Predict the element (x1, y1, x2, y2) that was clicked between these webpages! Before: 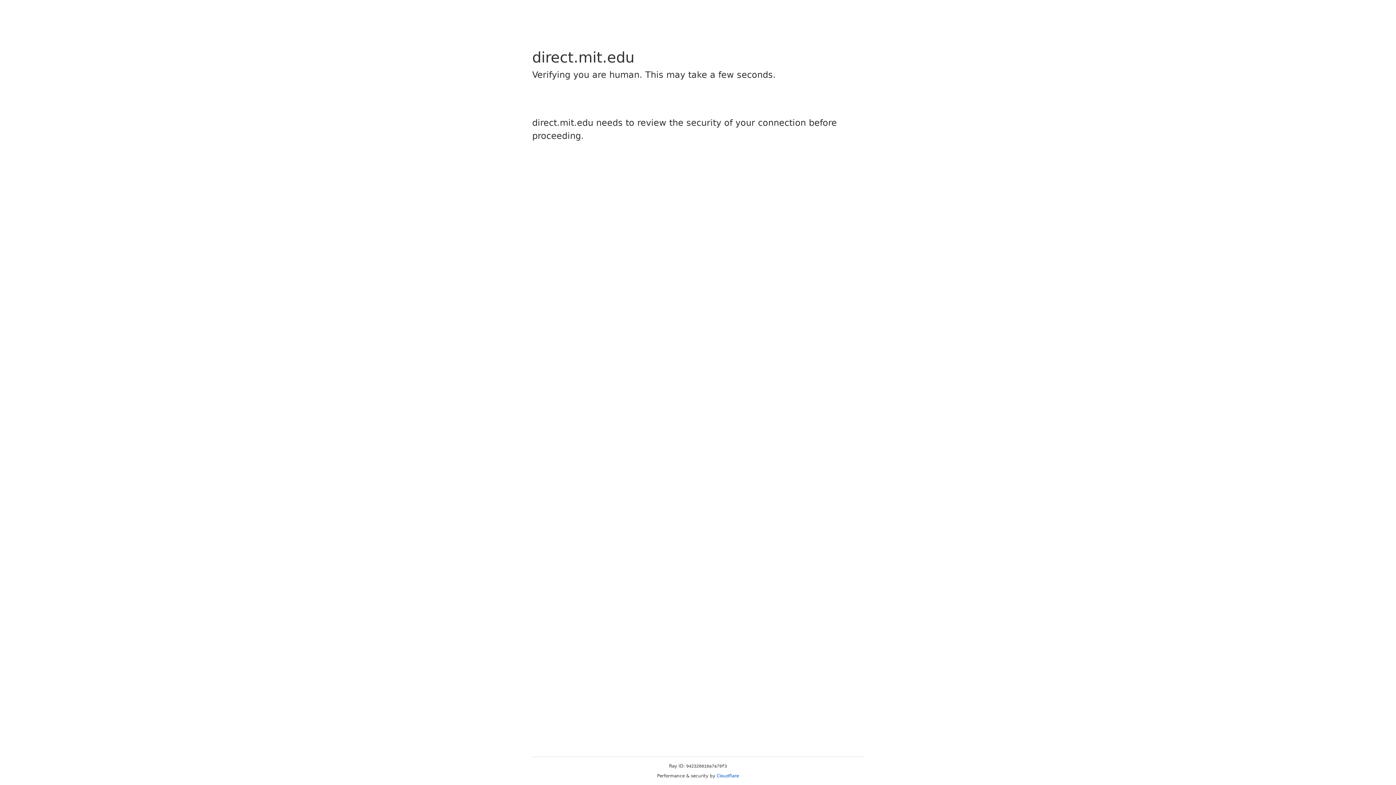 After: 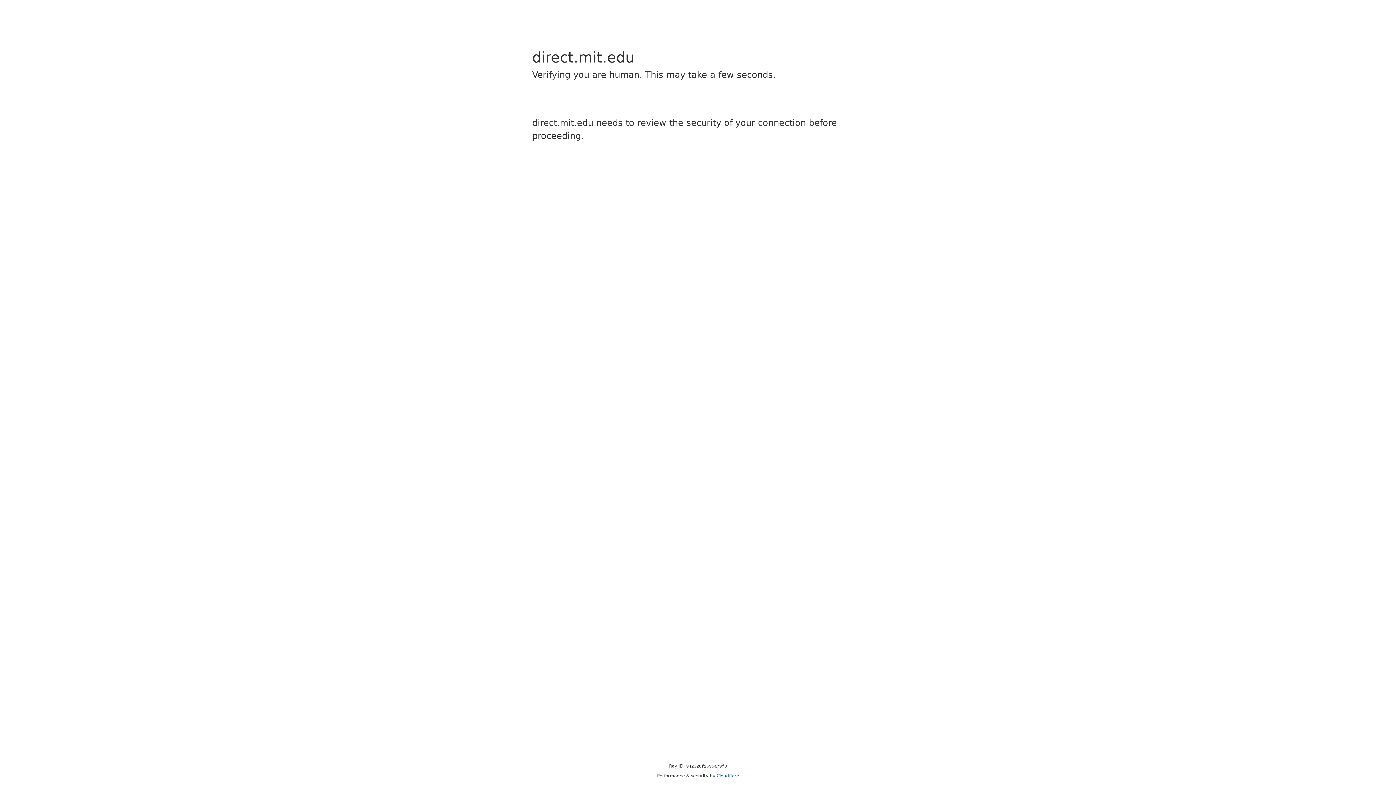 Action: label: Cloudflare bbox: (716, 773, 739, 778)